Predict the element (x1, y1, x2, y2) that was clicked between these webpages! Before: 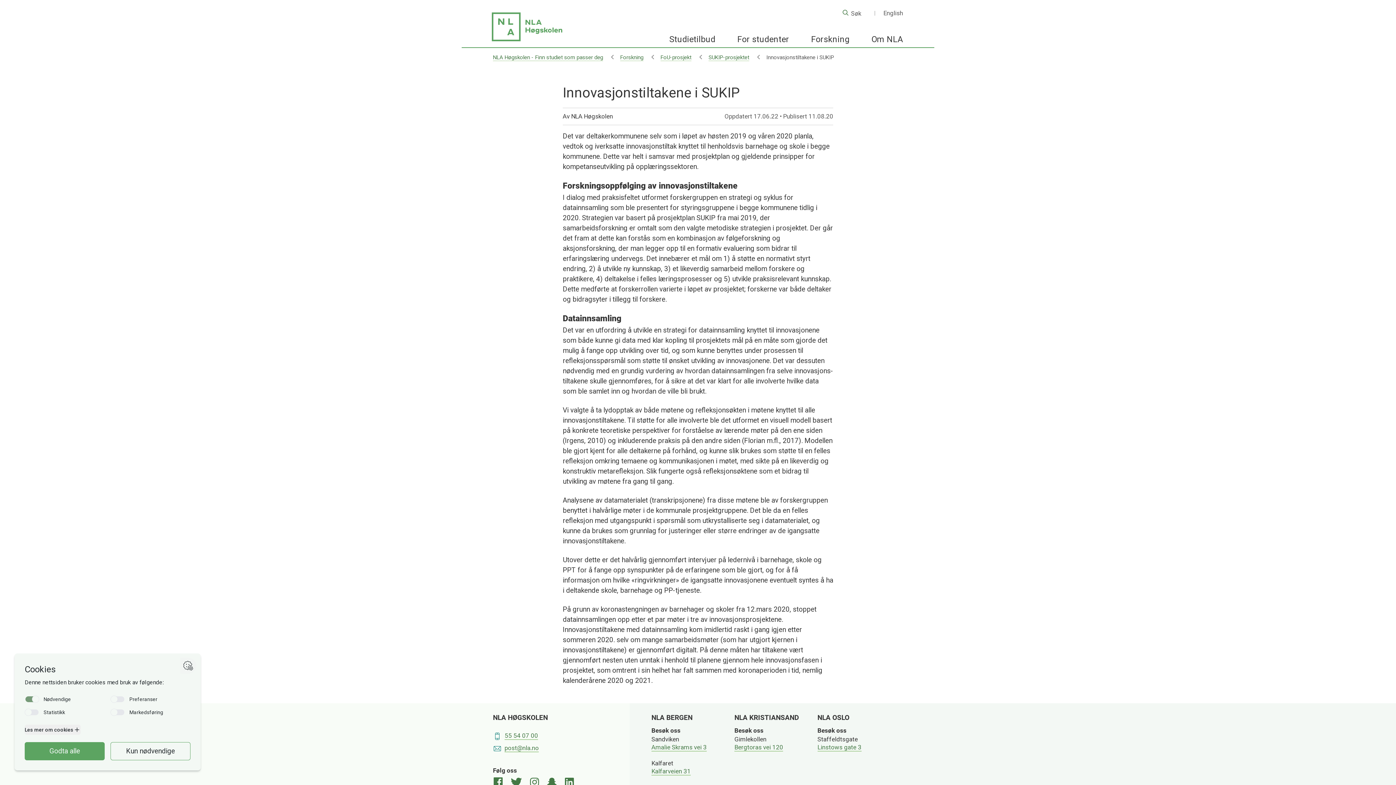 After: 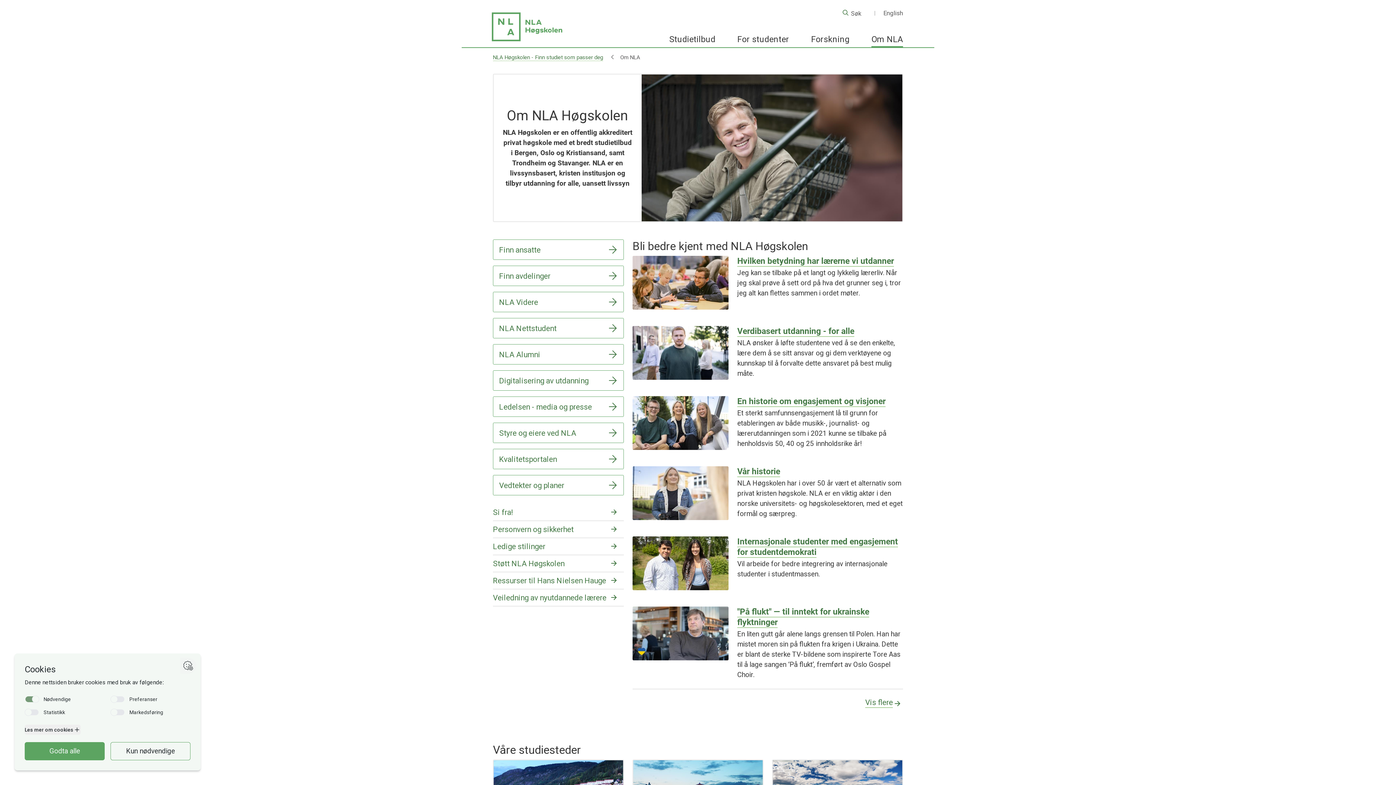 Action: bbox: (871, 31, 903, 47) label: Om NLA